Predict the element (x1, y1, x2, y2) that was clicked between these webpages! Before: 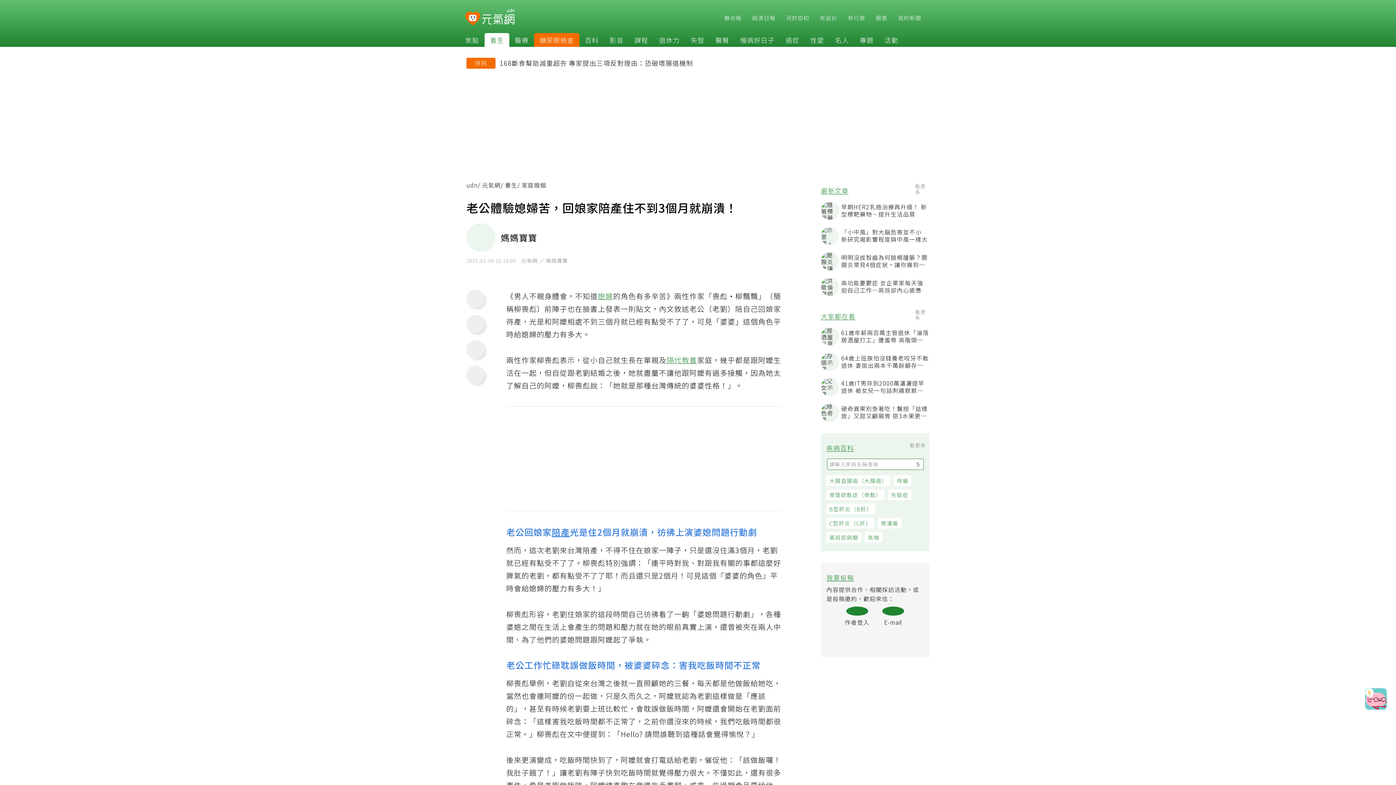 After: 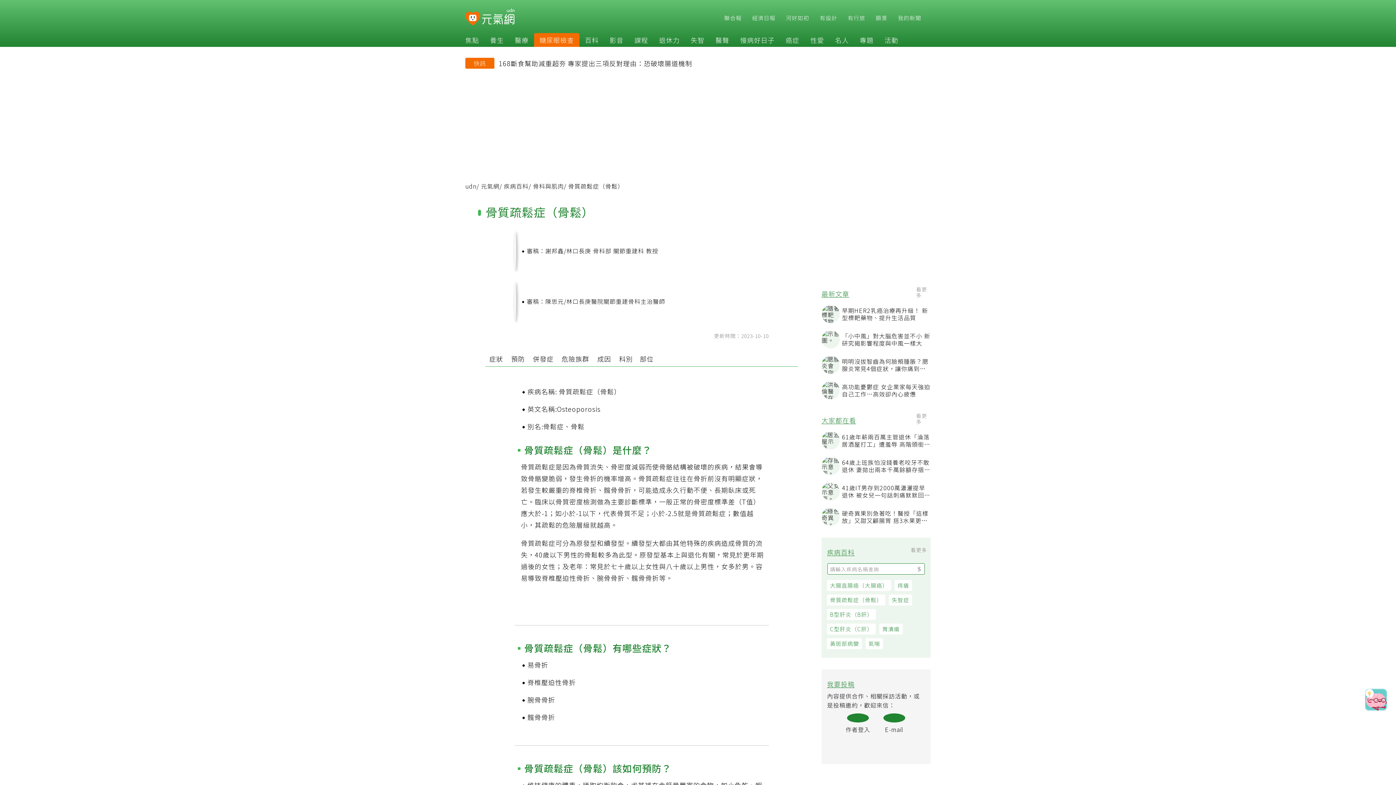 Action: bbox: (830, 492, 889, 502) label: 骨質疏鬆症（骨鬆）